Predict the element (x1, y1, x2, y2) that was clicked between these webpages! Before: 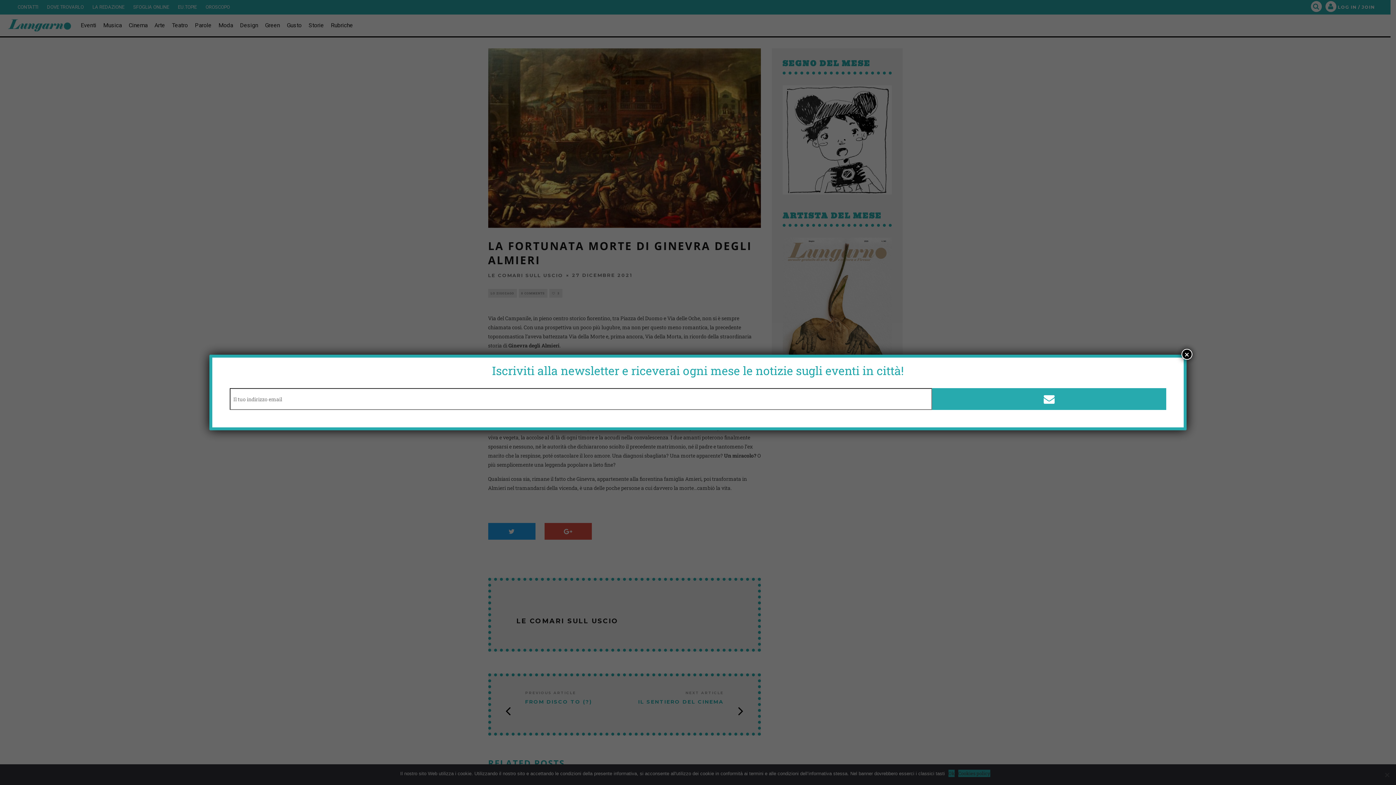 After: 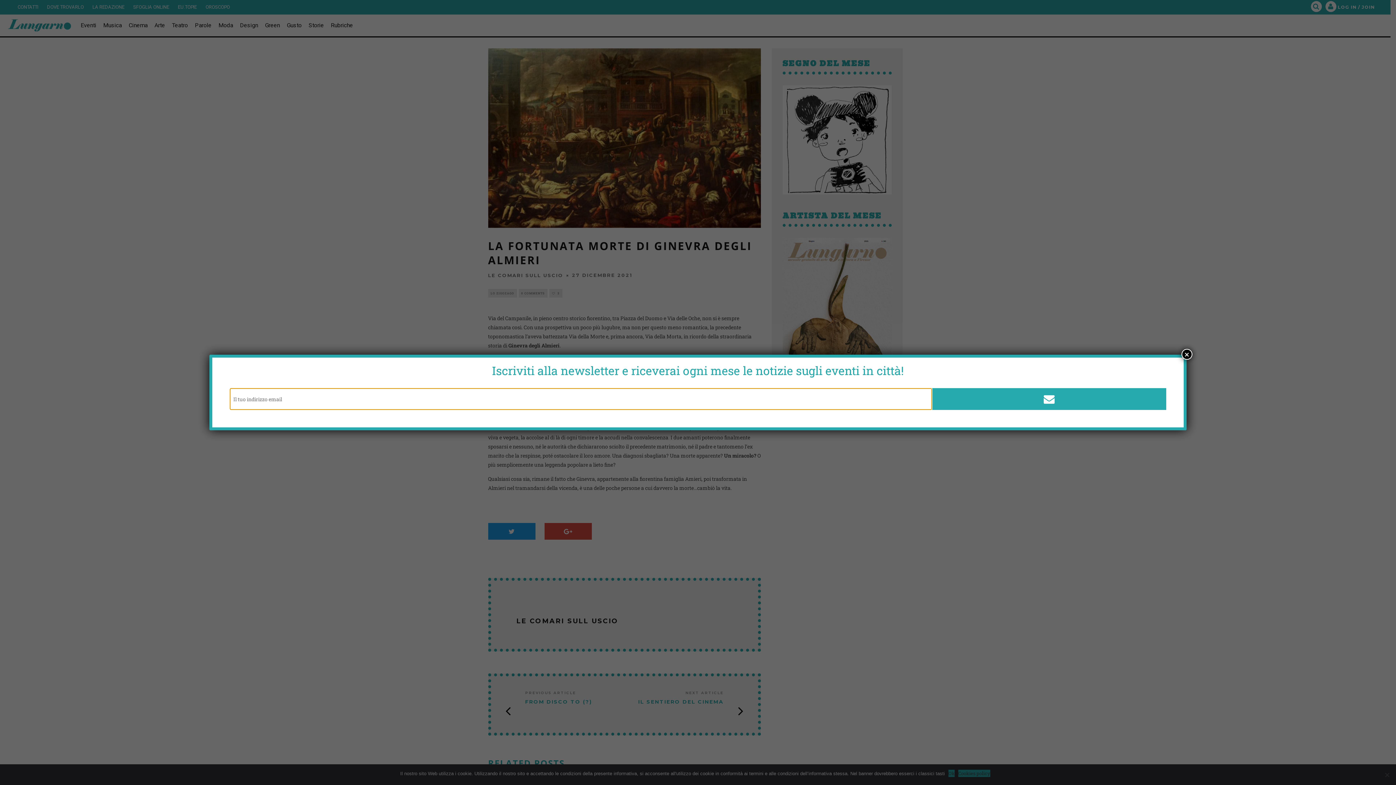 Action: bbox: (932, 388, 1166, 410)